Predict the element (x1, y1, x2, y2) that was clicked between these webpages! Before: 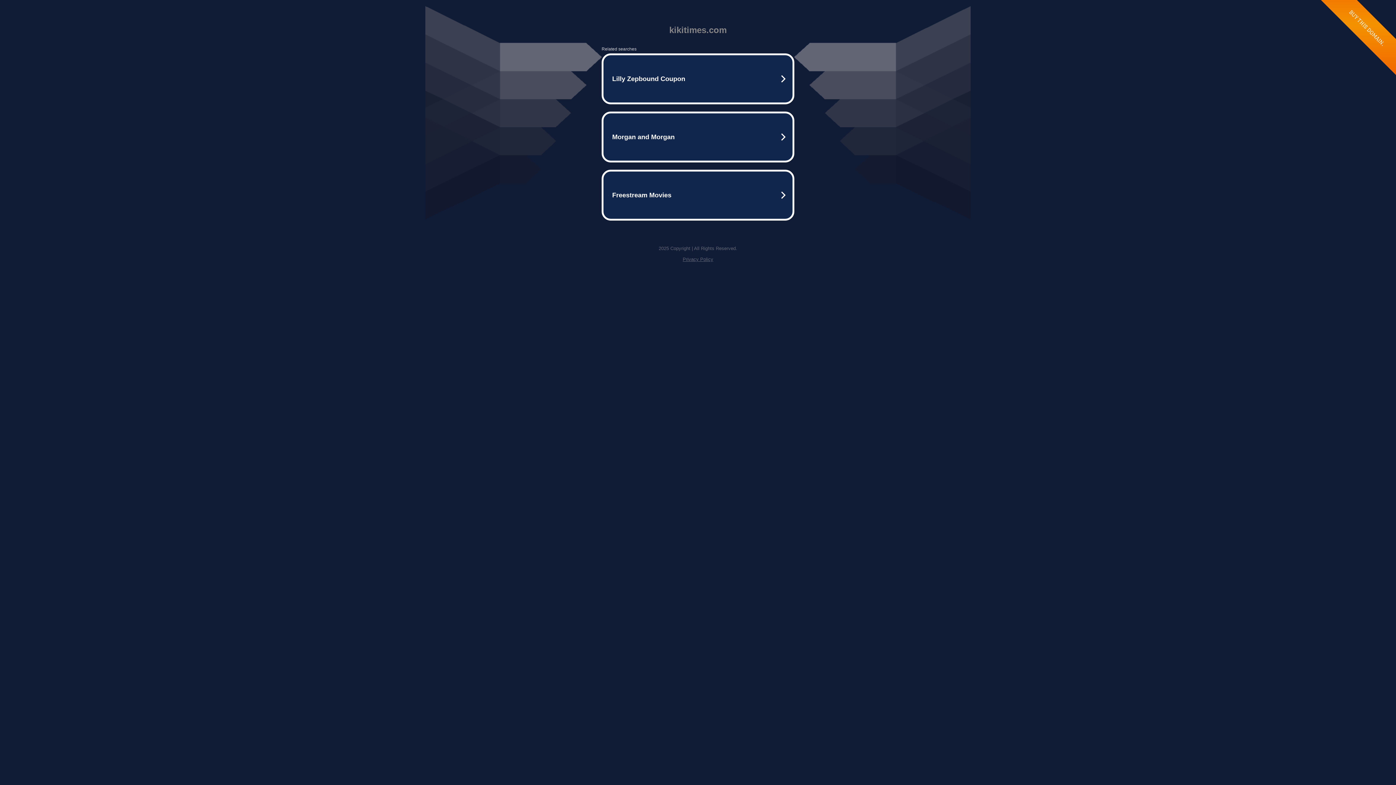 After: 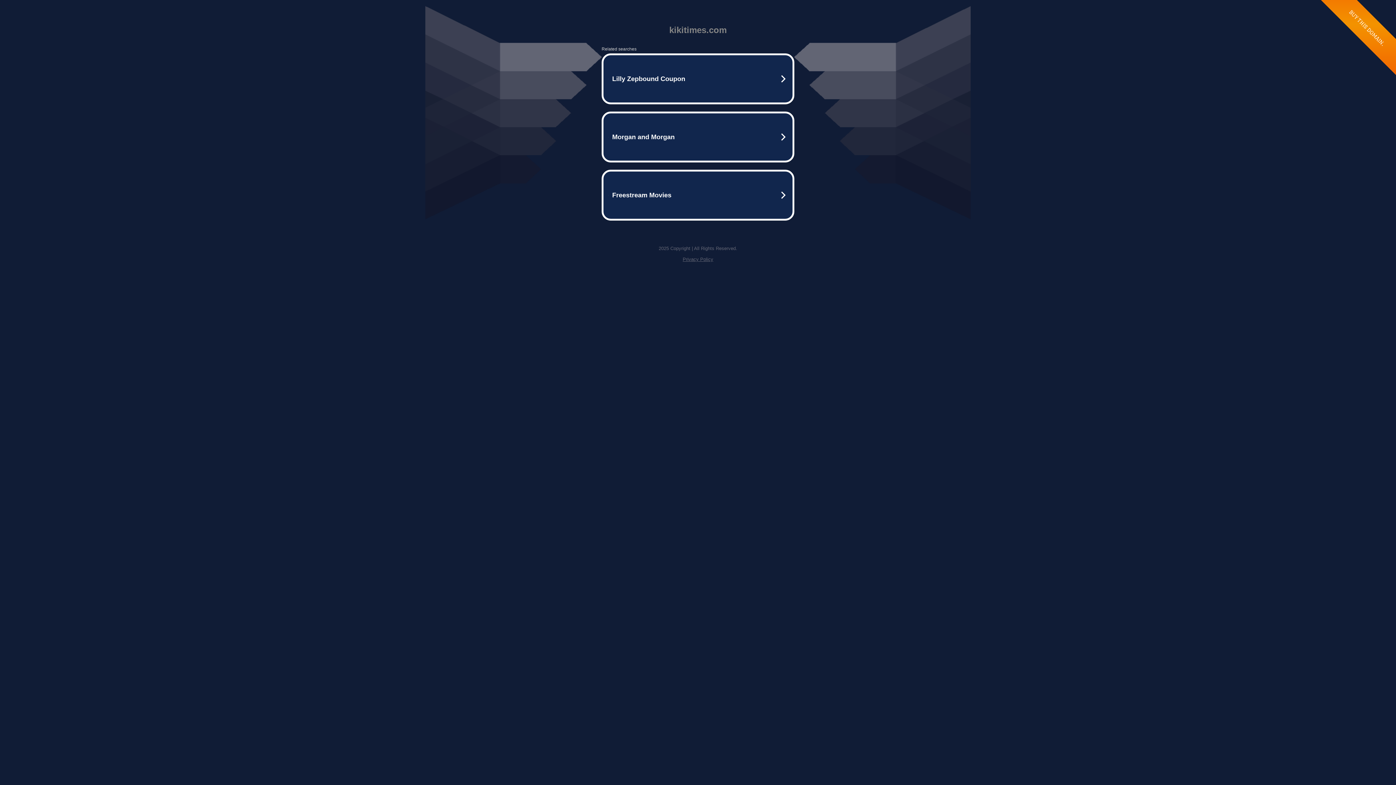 Action: label: Privacy Policy bbox: (682, 256, 713, 262)